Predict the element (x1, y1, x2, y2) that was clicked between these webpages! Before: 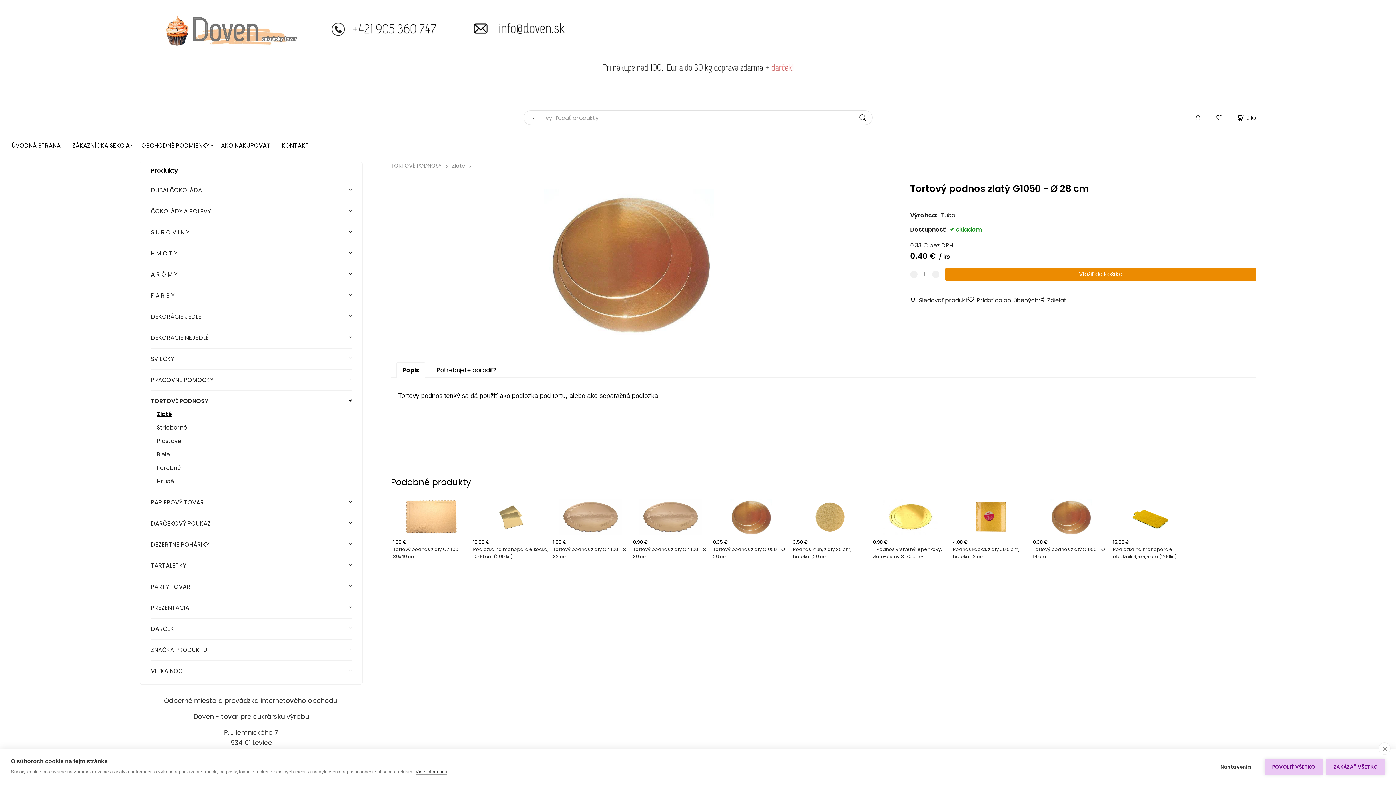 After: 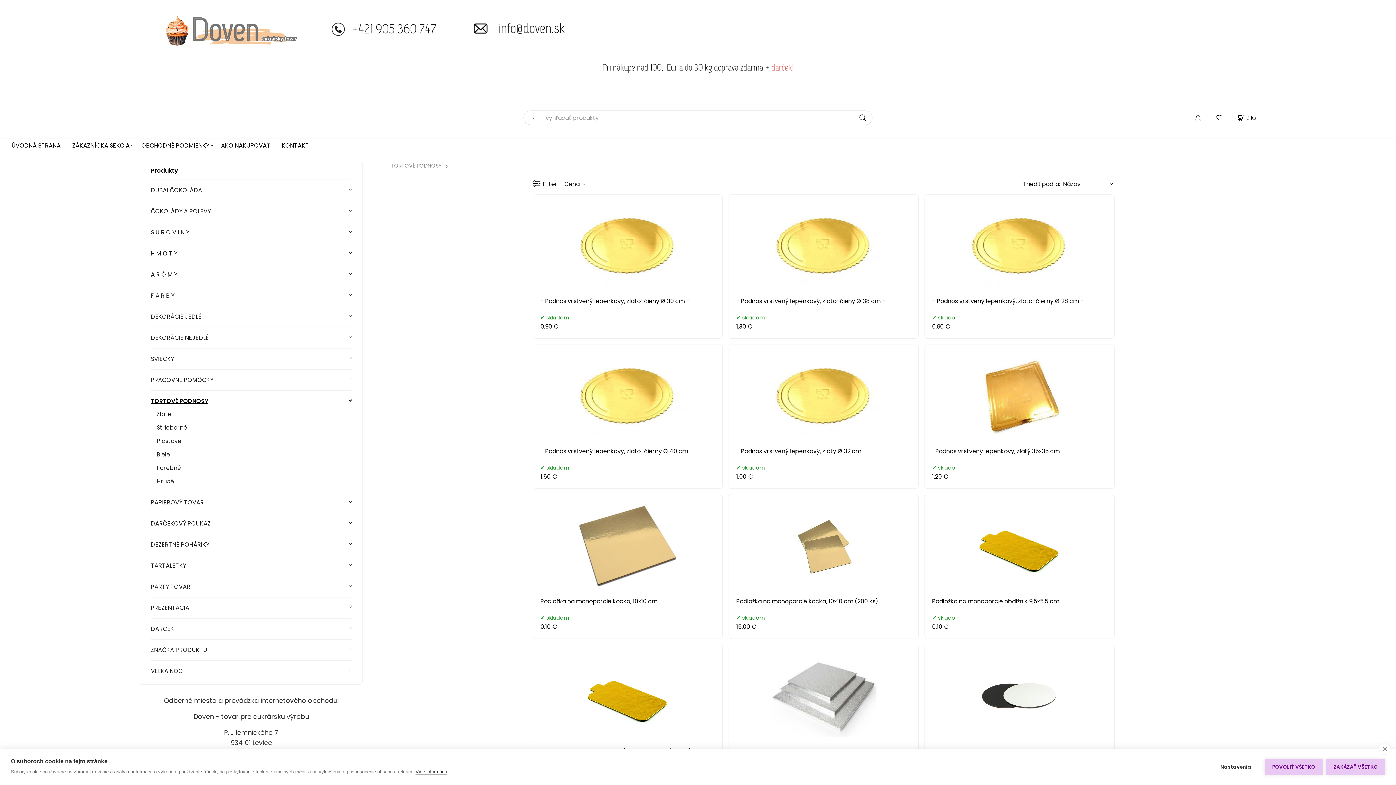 Action: bbox: (150, 390, 351, 411) label: TORTOVÉ PODNOSY